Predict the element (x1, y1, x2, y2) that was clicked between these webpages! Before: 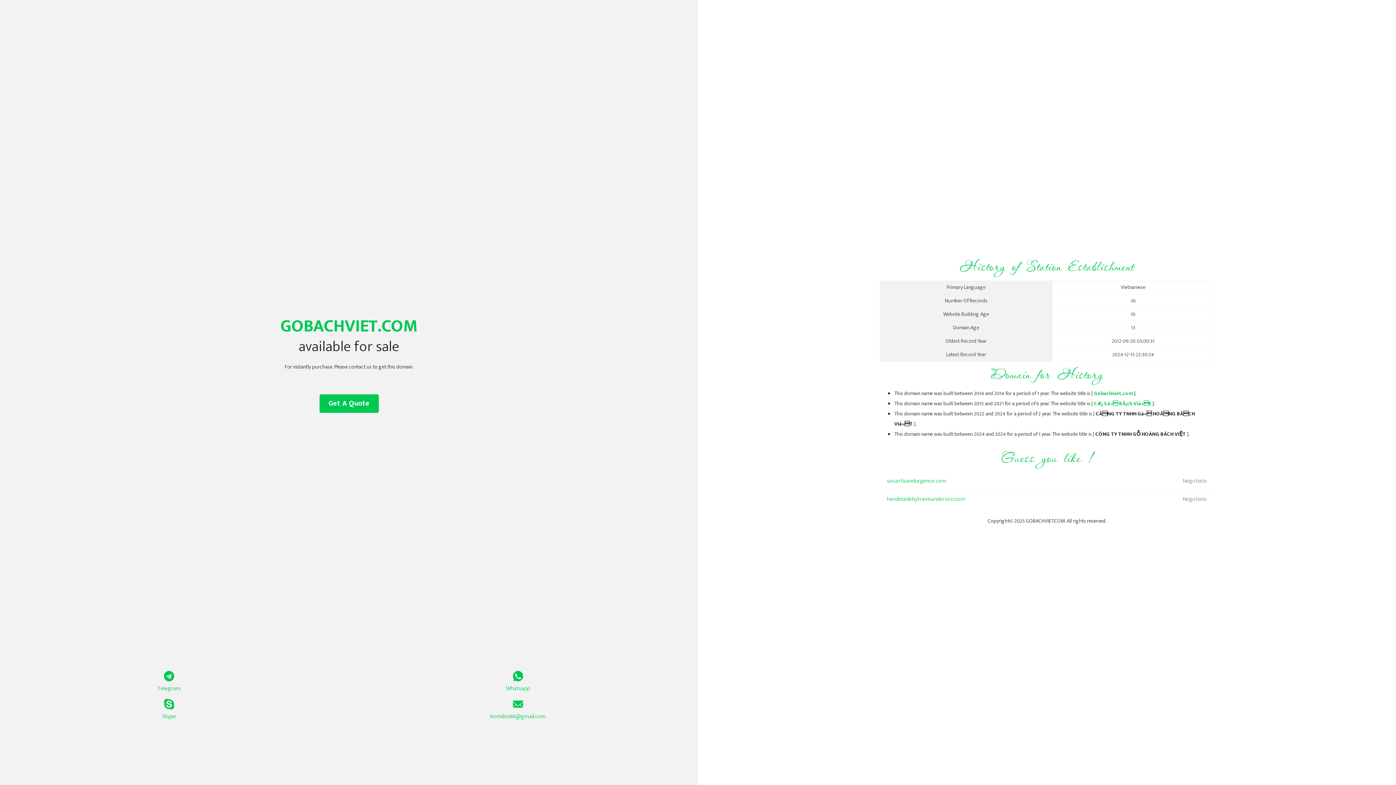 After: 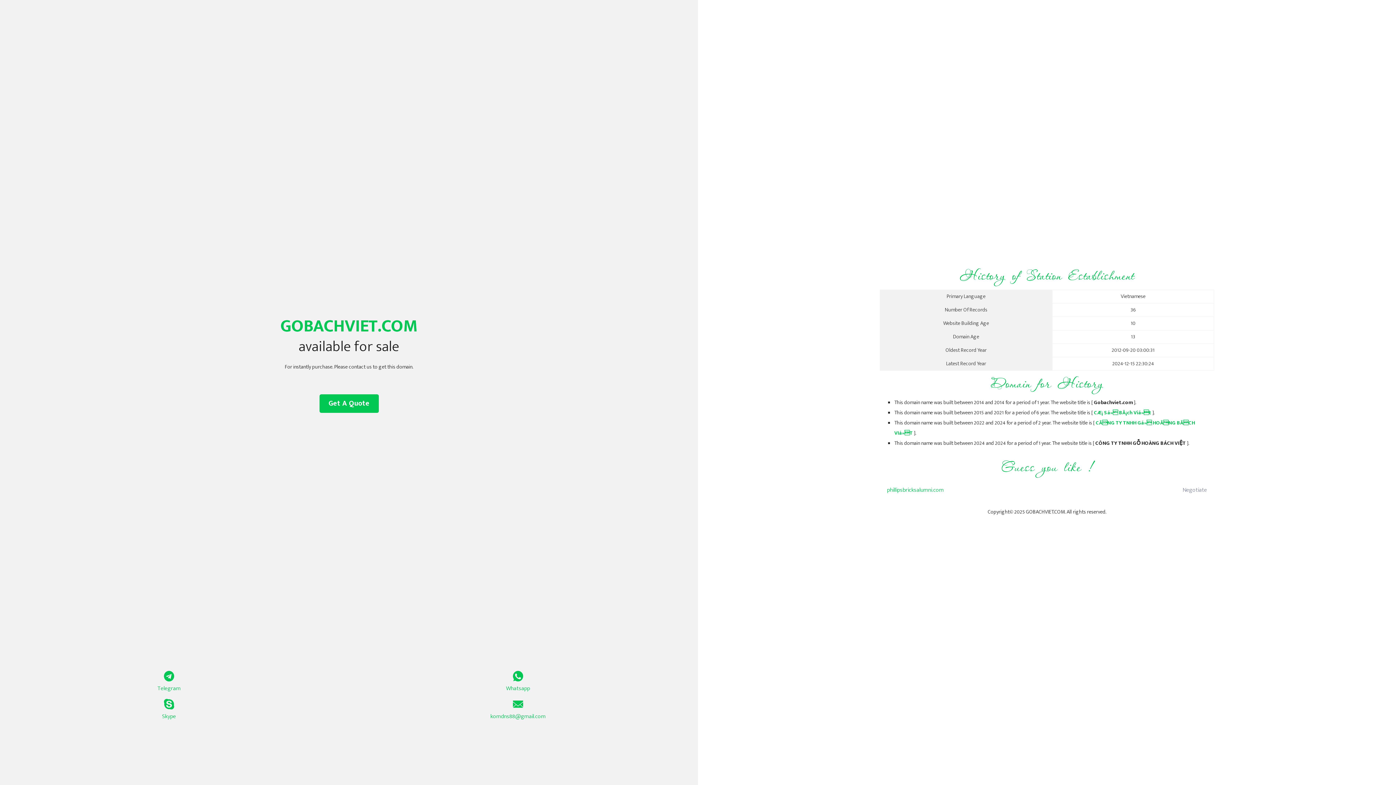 Action: bbox: (1094, 399, 1151, 408) label: CÆ¡ Sá» BÃ¡ch Viá»t